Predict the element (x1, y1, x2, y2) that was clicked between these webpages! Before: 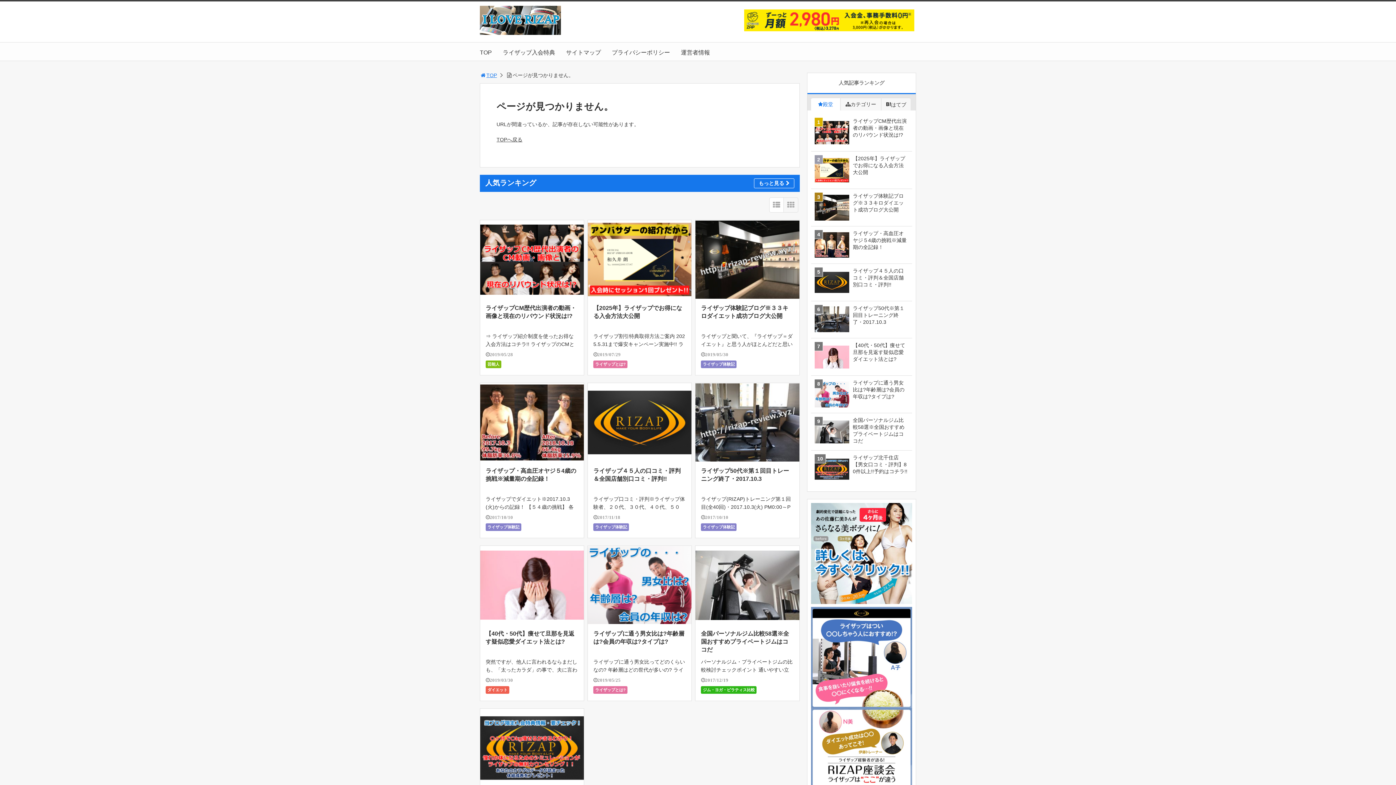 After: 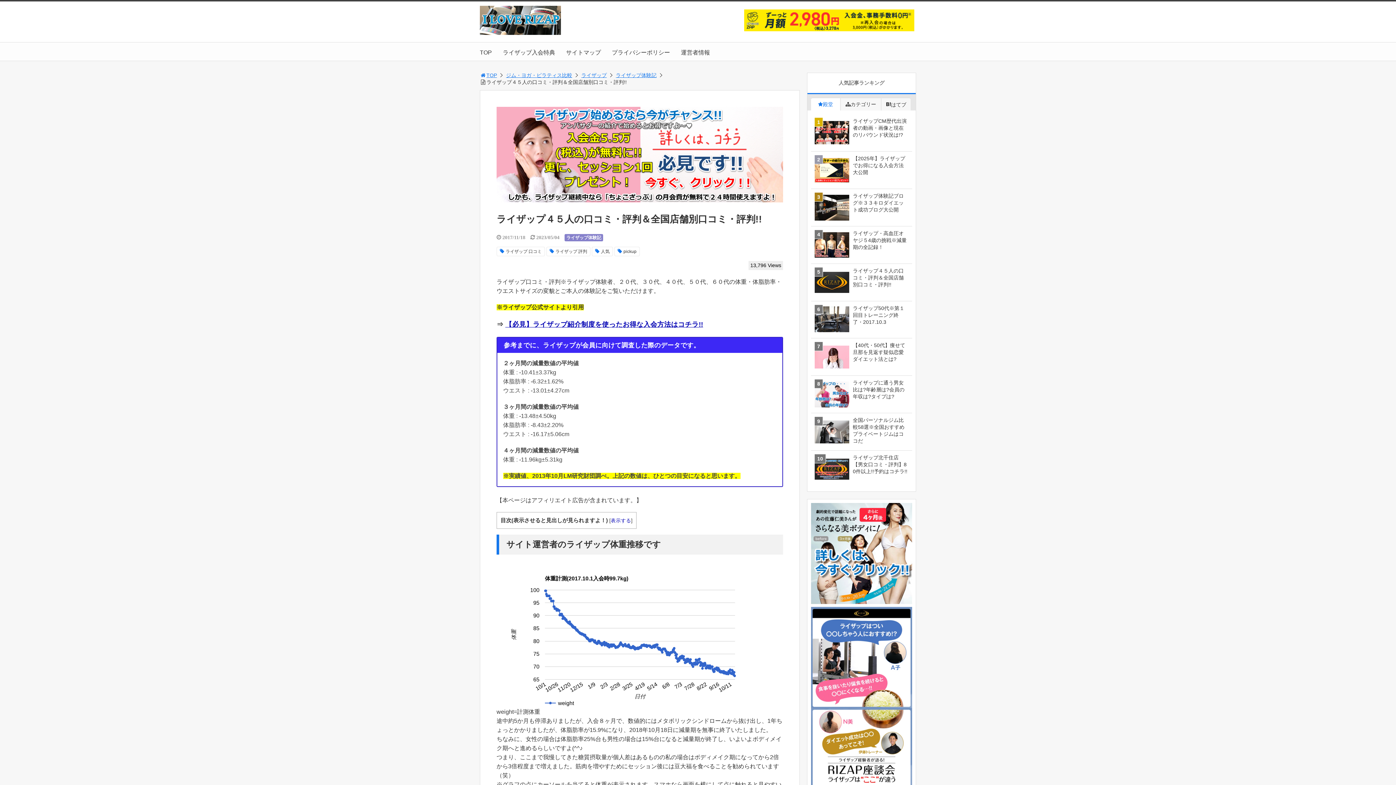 Action: bbox: (588, 383, 691, 461)